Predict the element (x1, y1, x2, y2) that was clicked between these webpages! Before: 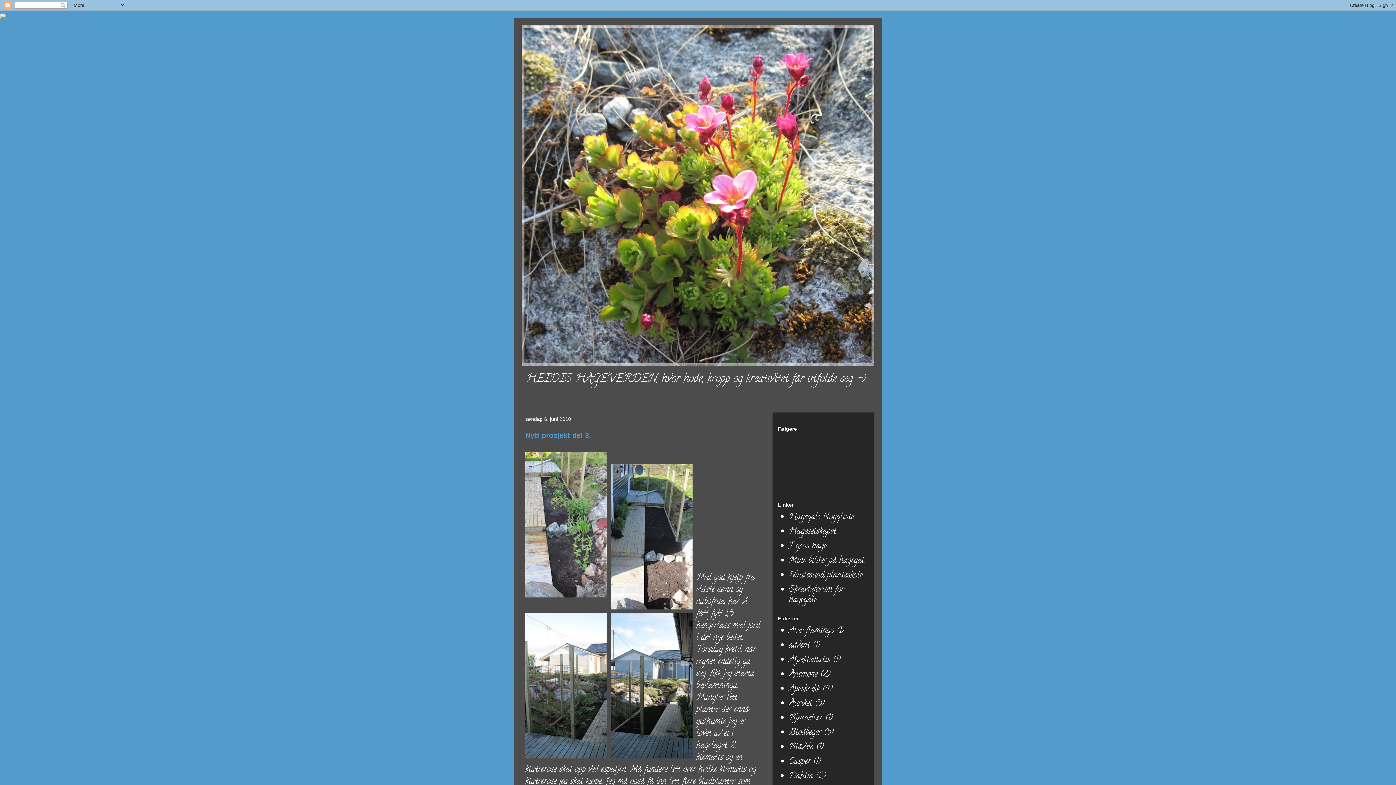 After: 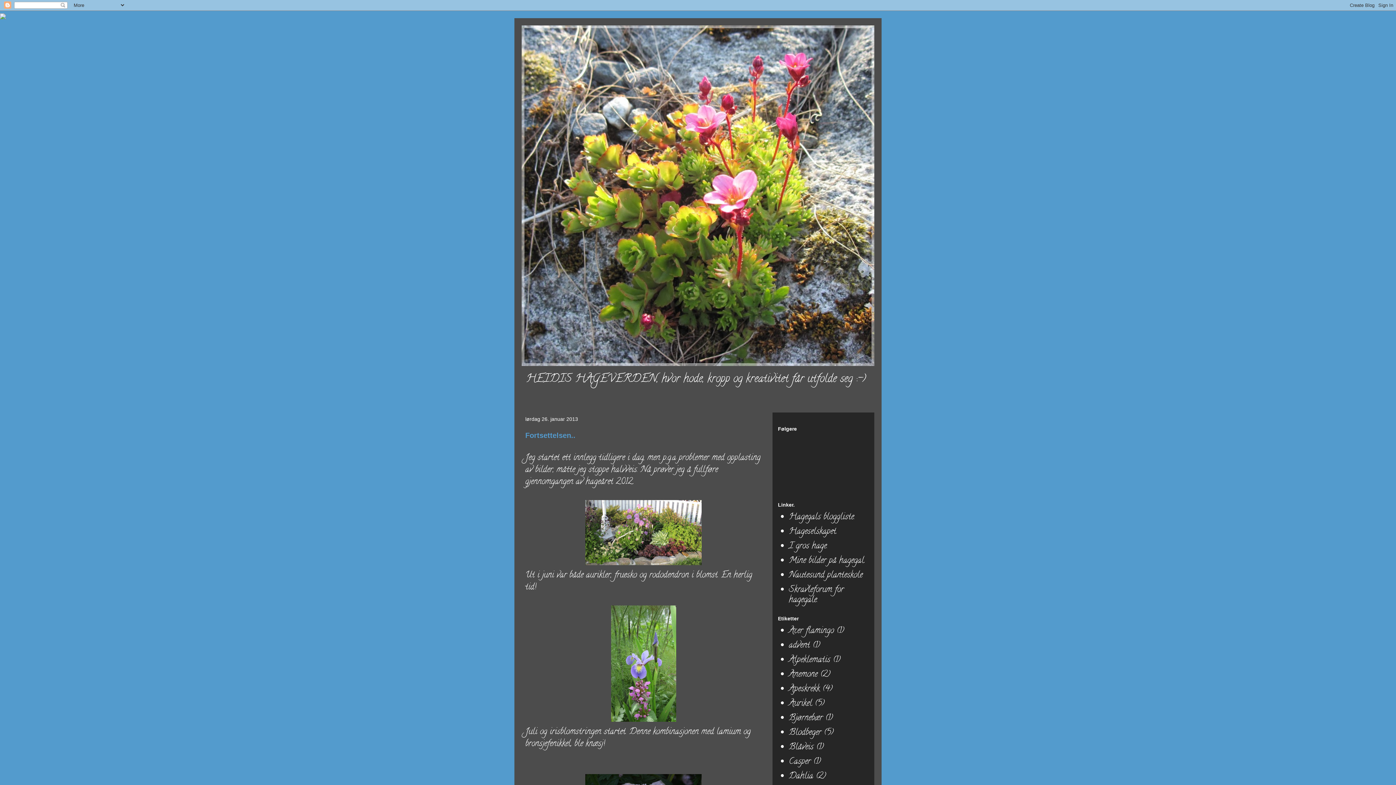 Action: bbox: (521, 25, 874, 366)